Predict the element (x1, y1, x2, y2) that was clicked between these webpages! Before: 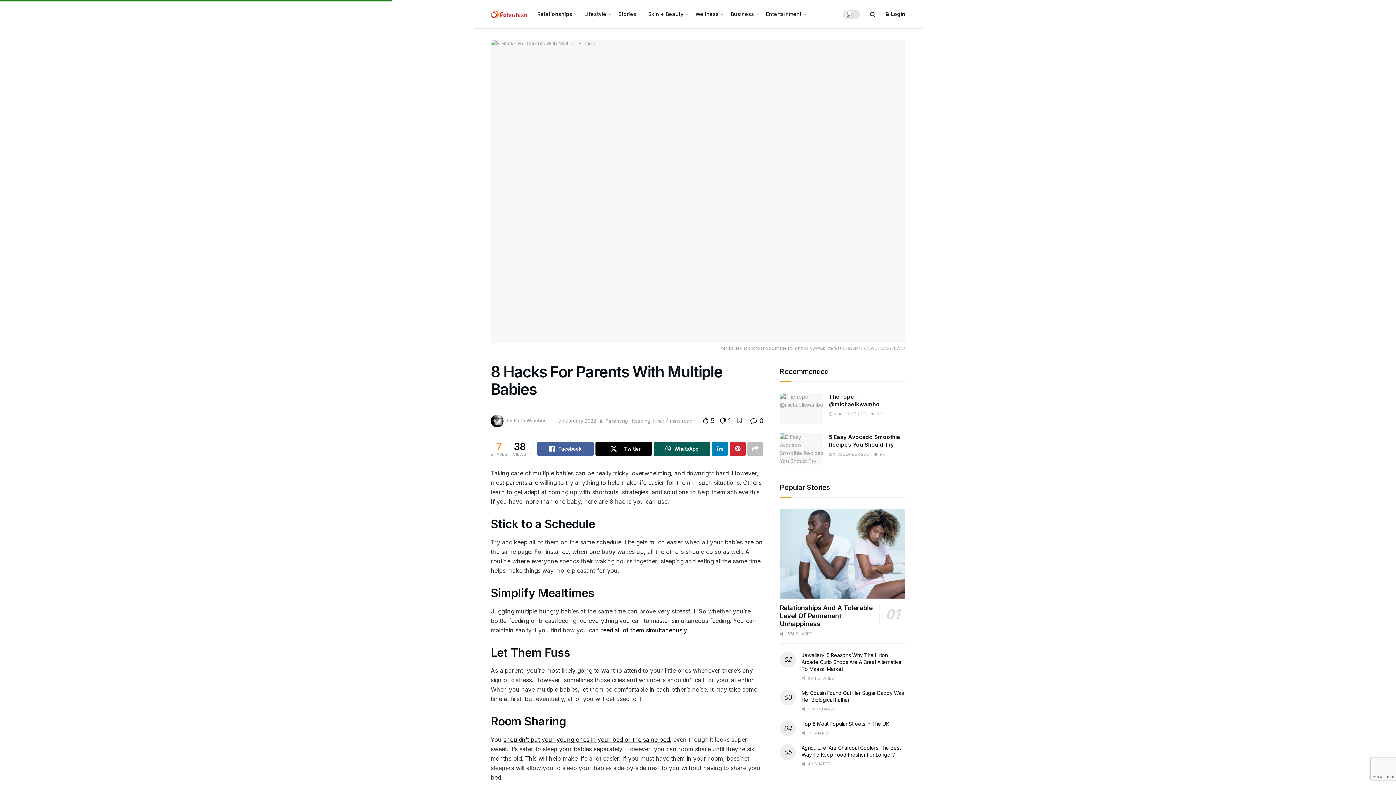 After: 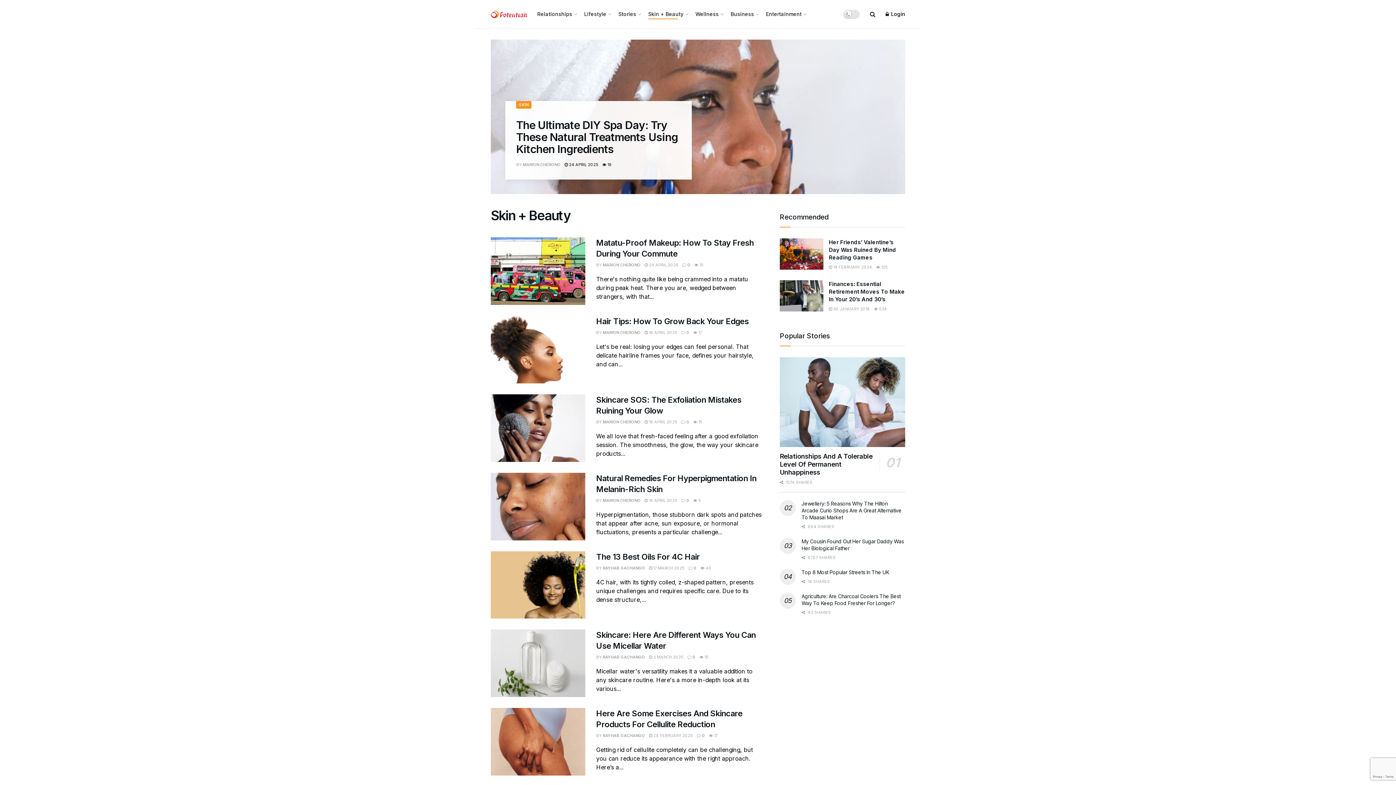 Action: label: Skin + Beauty bbox: (648, 8, 687, 19)